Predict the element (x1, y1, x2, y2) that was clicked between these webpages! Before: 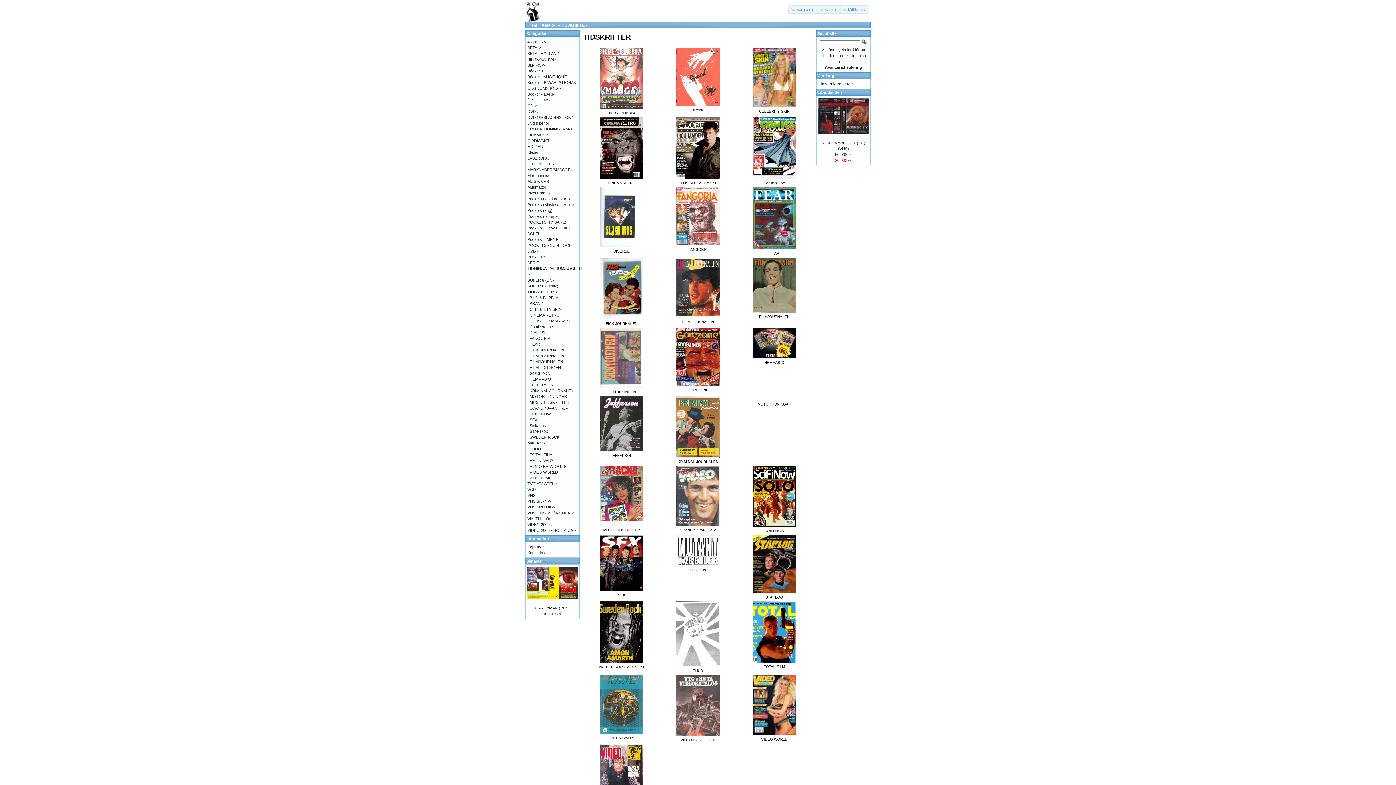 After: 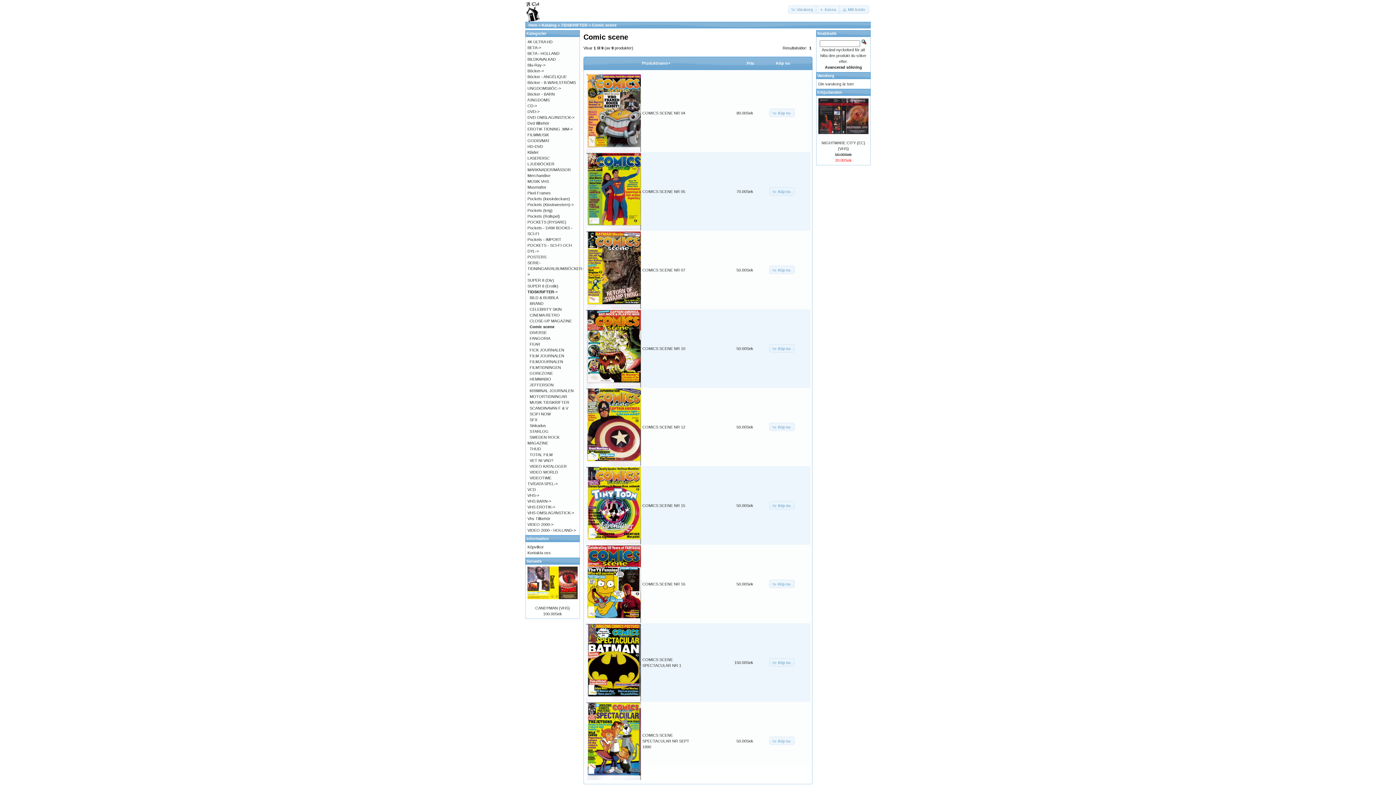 Action: label: Comic scene bbox: (529, 324, 553, 329)